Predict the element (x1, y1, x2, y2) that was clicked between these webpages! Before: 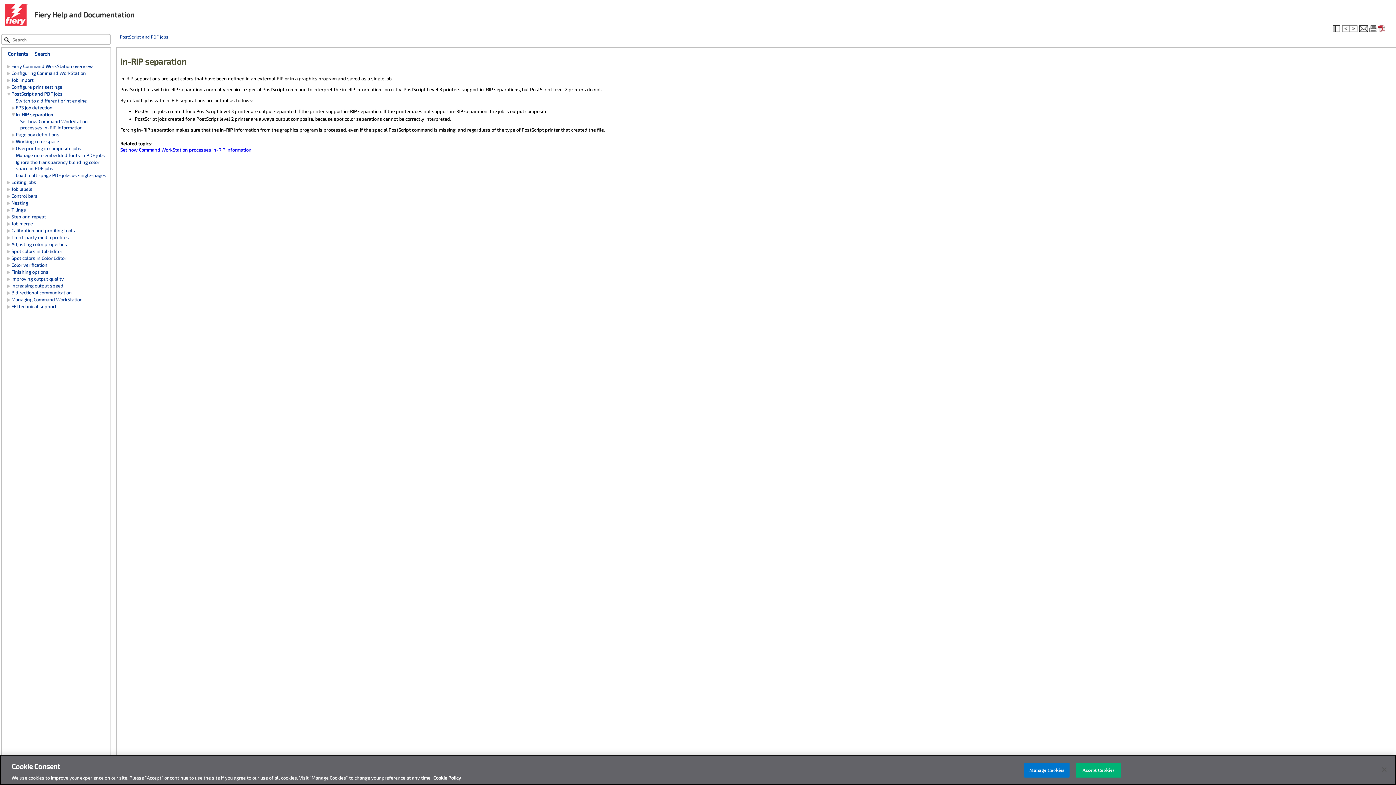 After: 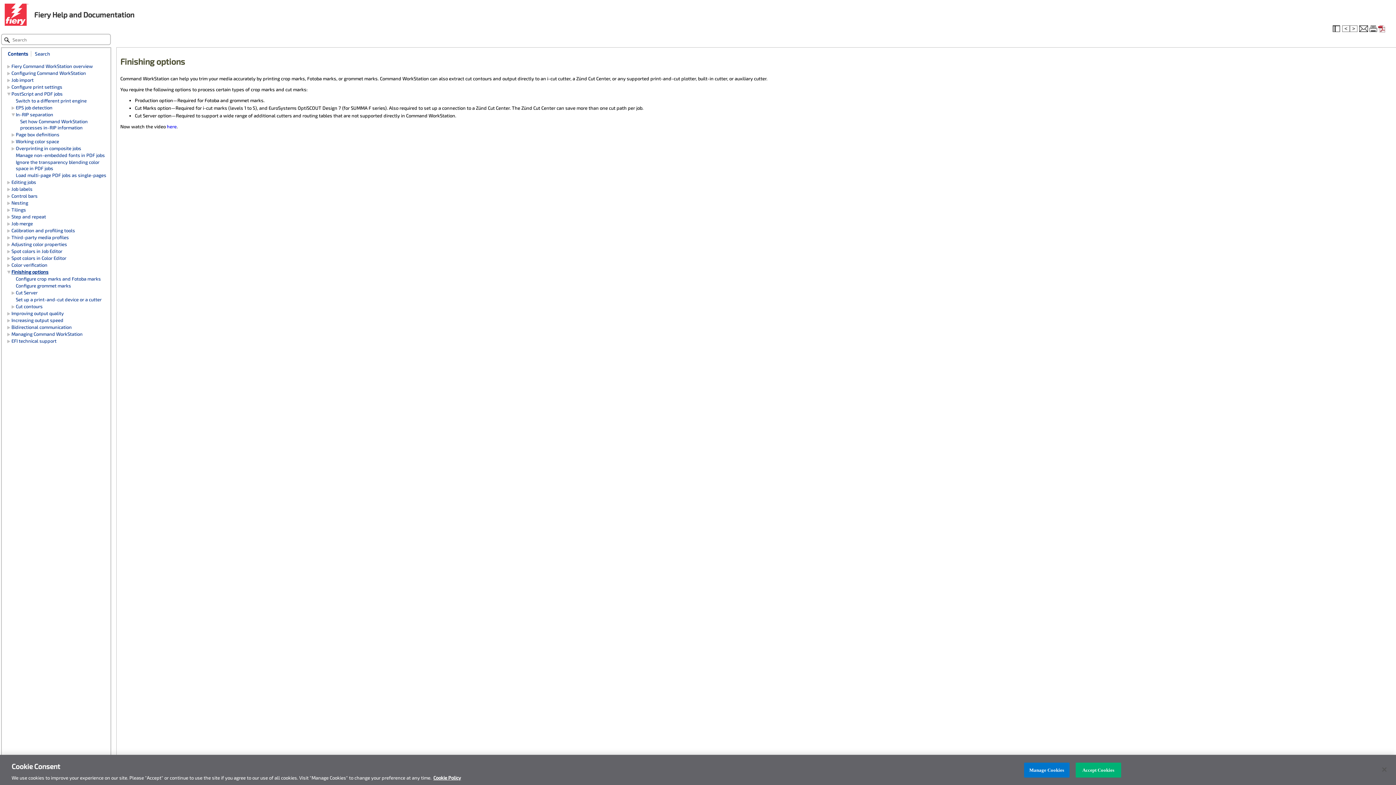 Action: bbox: (11, 268, 48, 274) label: Finishing options